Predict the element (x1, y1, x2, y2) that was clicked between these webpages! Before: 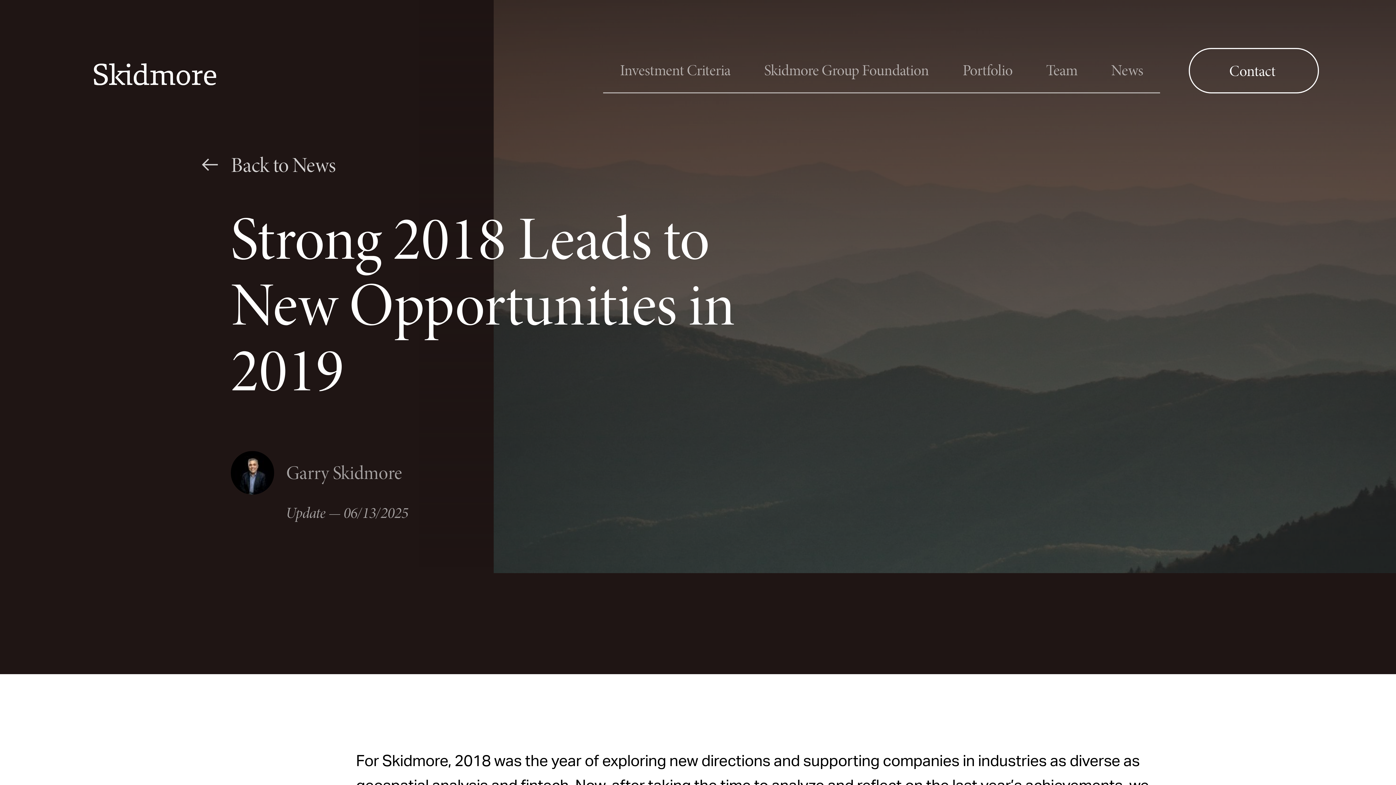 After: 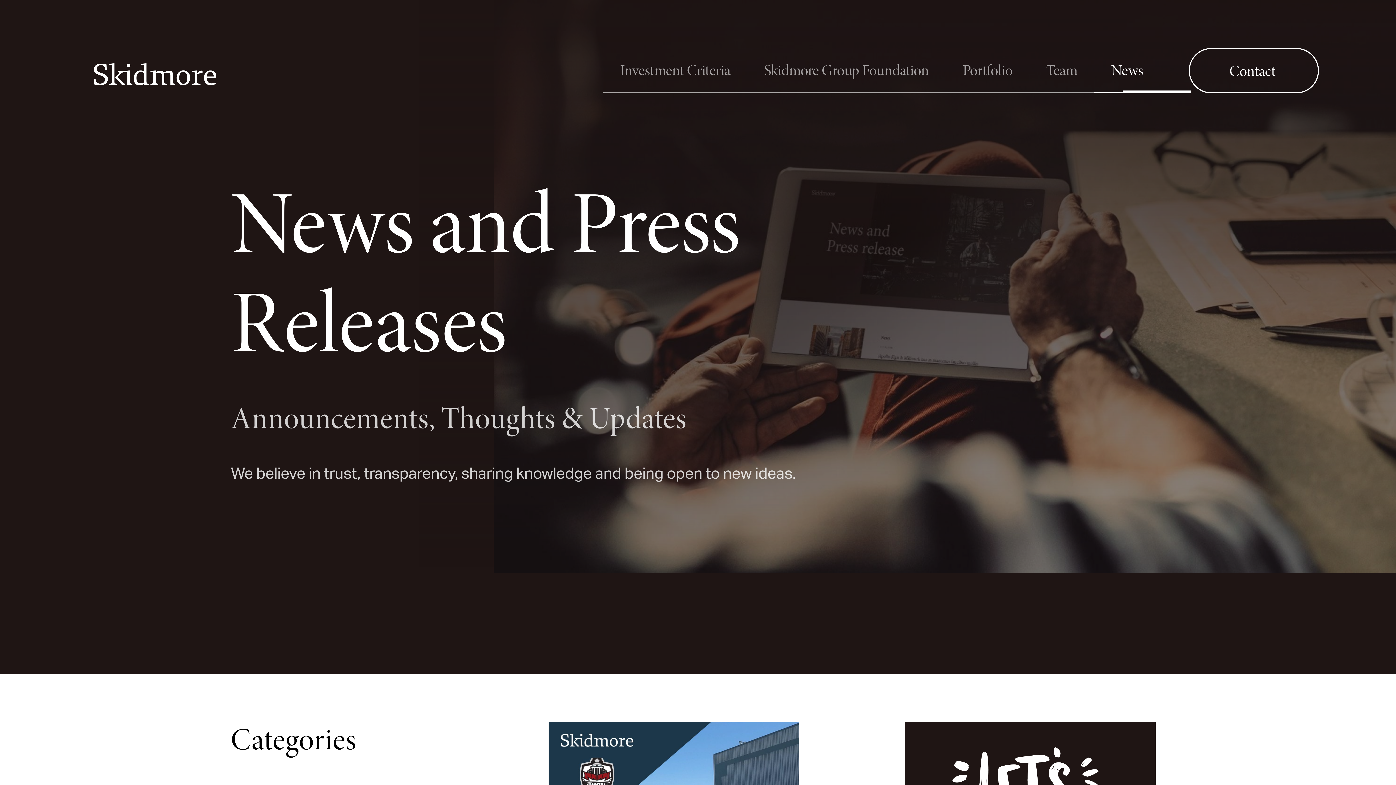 Action: bbox: (230, 150, 335, 178) label: Back to News